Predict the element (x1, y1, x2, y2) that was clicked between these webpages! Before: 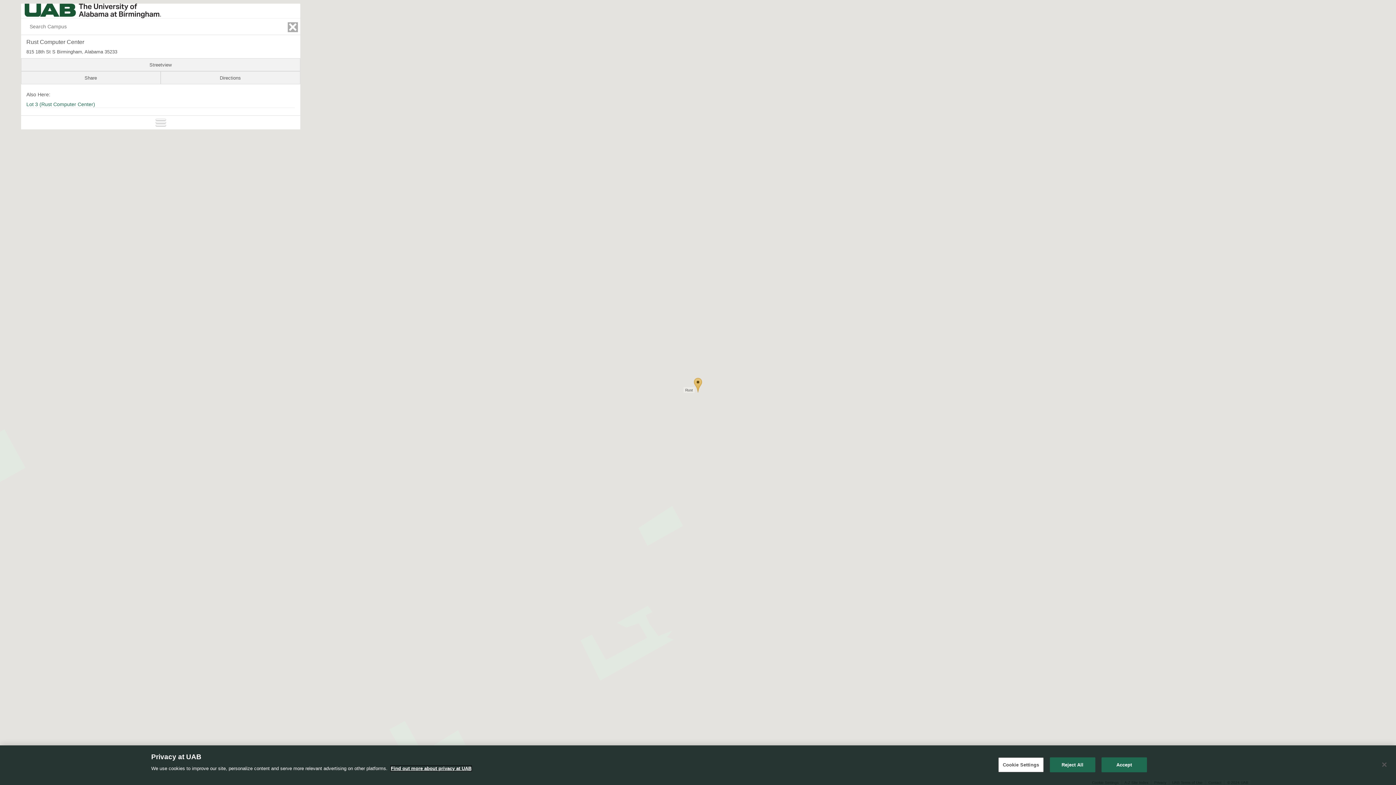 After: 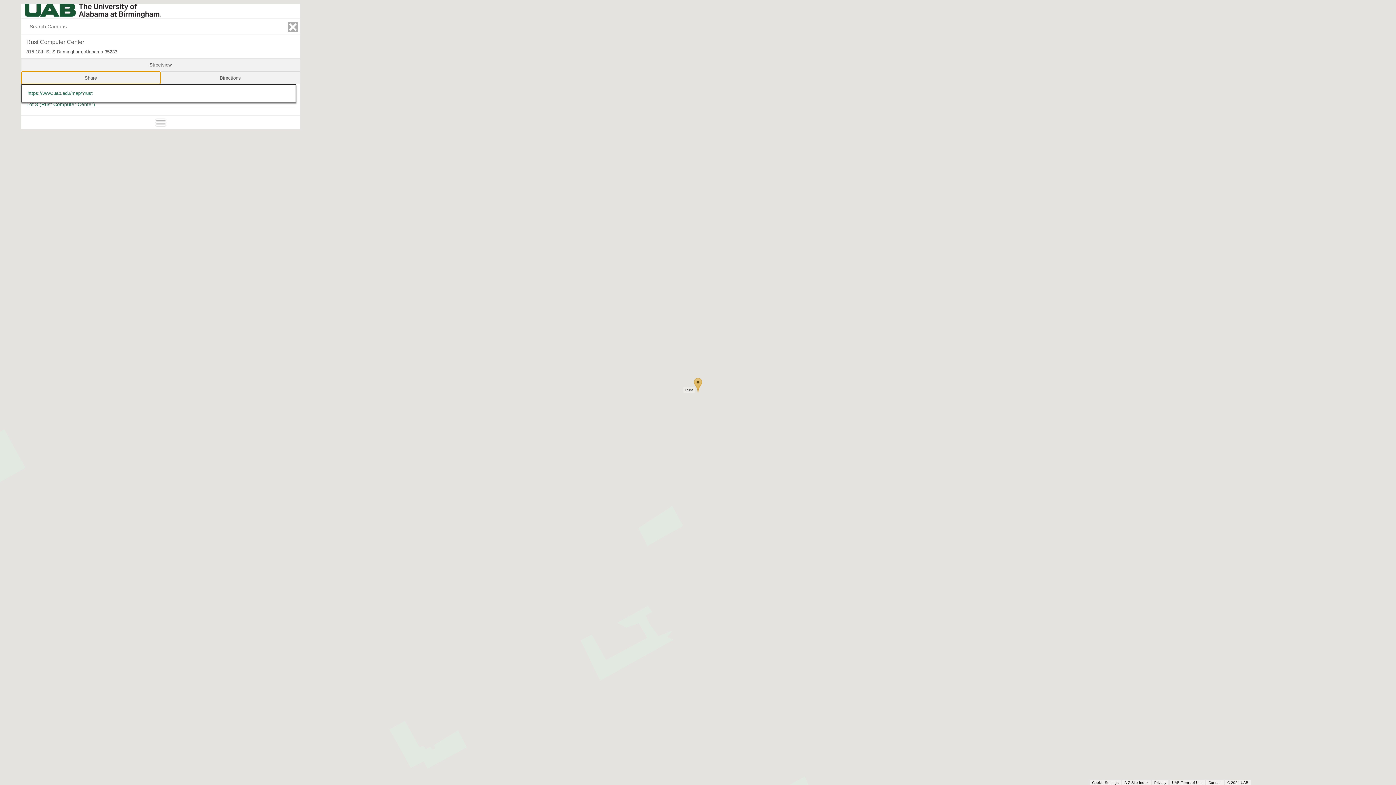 Action: label: Share bbox: (20, 71, 160, 84)